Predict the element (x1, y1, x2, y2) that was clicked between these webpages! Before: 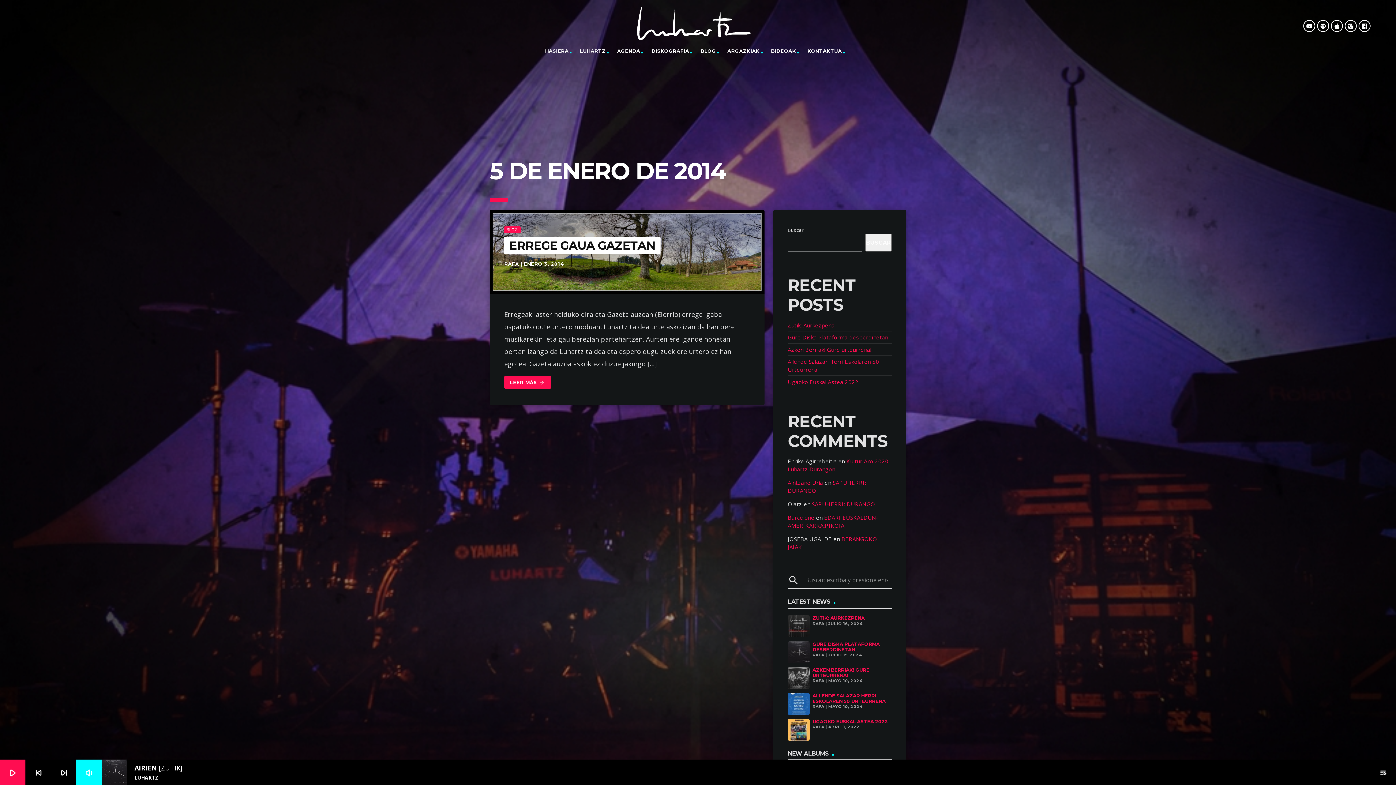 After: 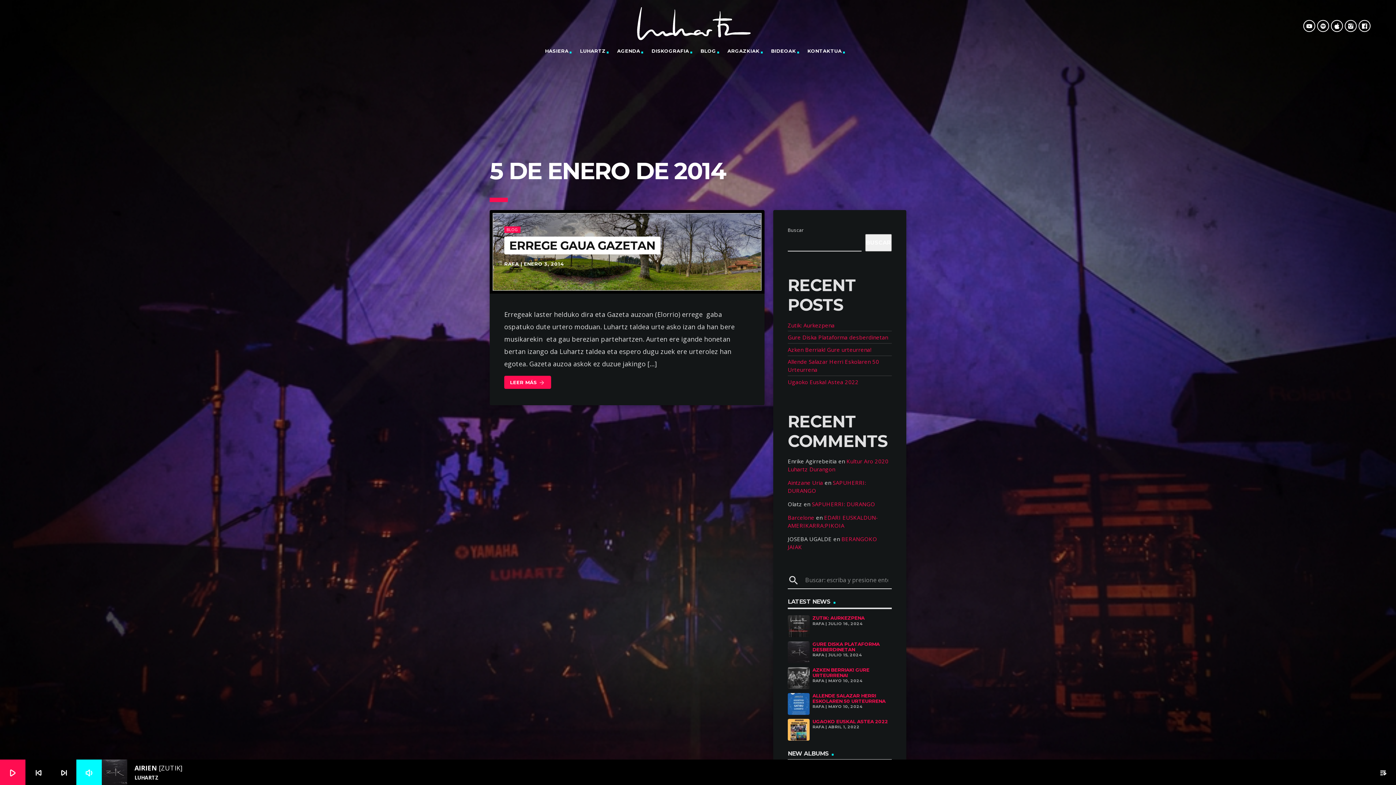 Action: bbox: (1303, 20, 1315, 32)